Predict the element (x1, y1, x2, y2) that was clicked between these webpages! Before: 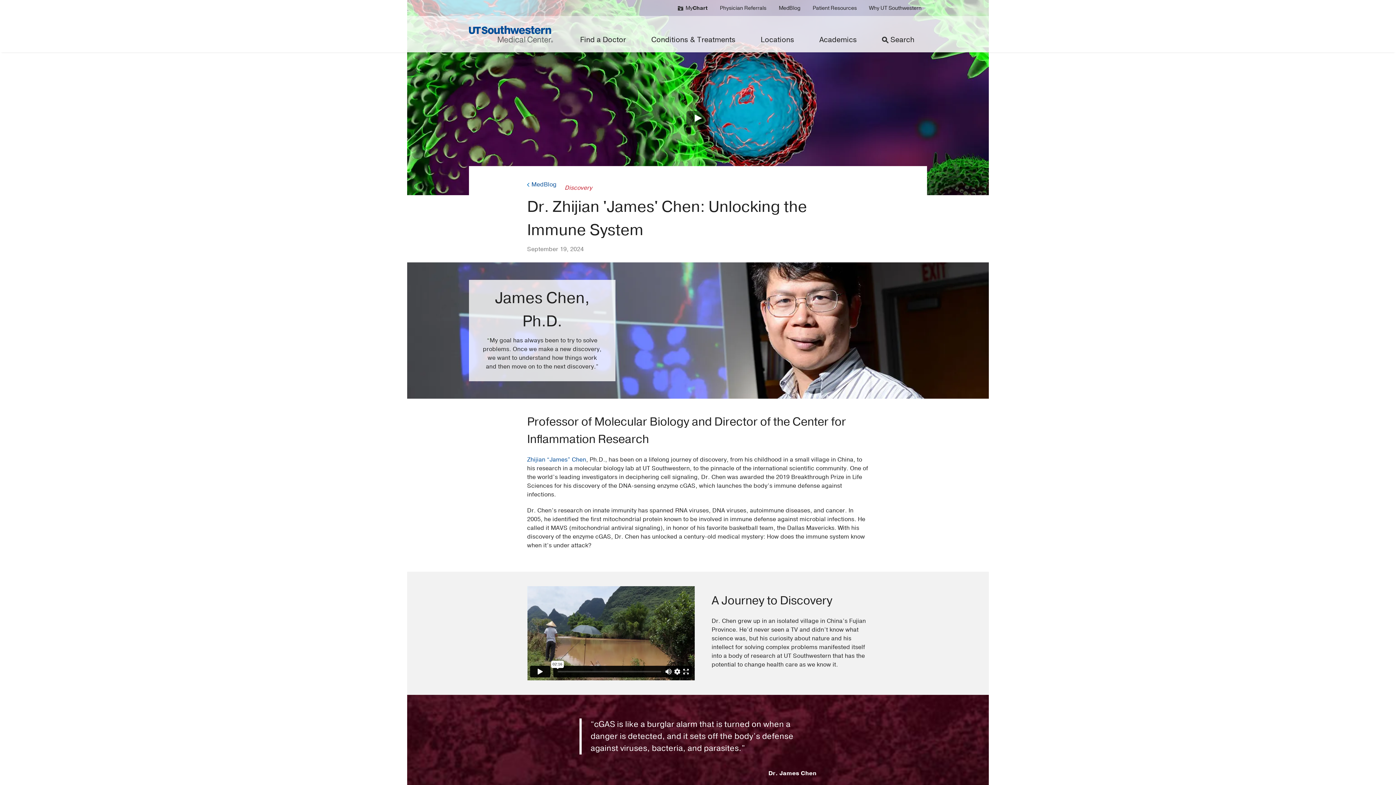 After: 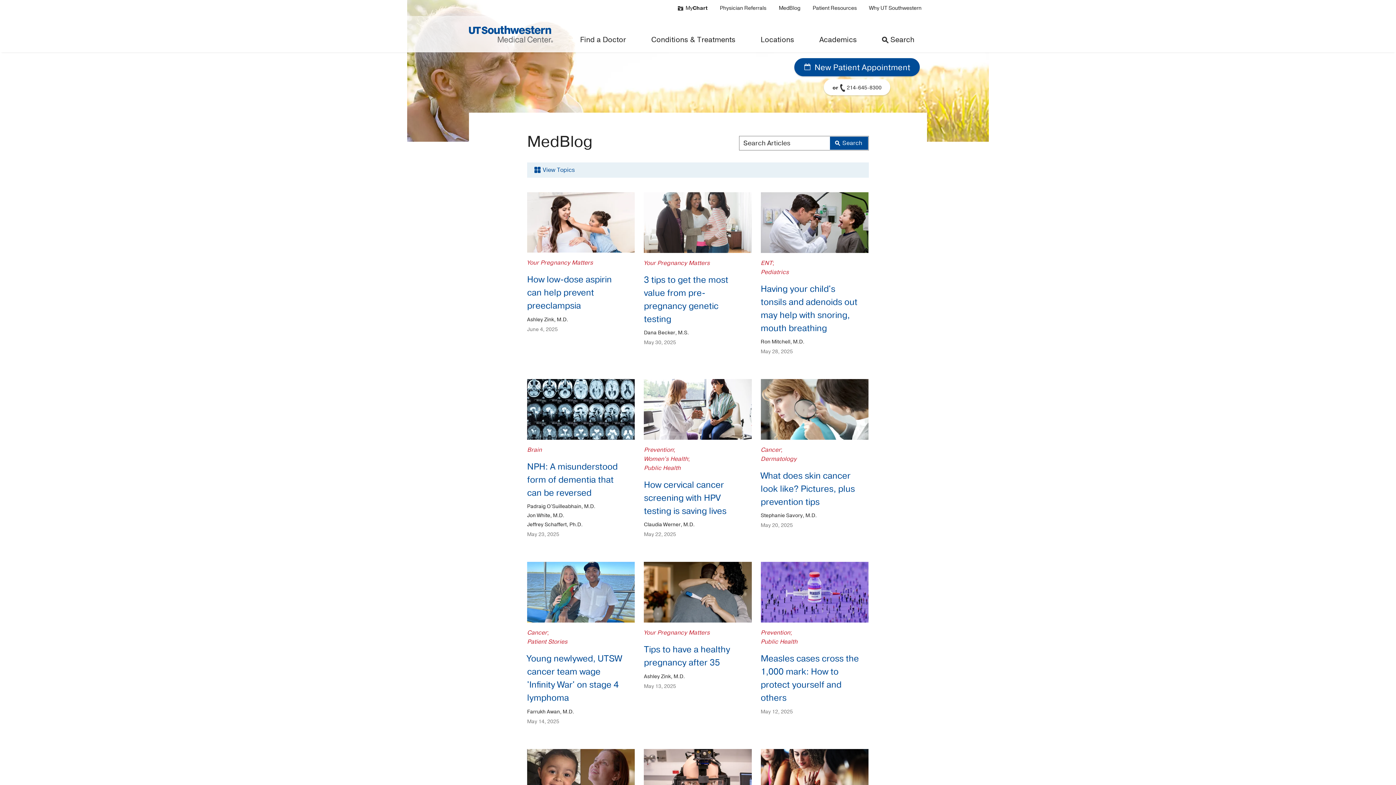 Action: bbox: (527, 177, 556, 191) label: MedBlog